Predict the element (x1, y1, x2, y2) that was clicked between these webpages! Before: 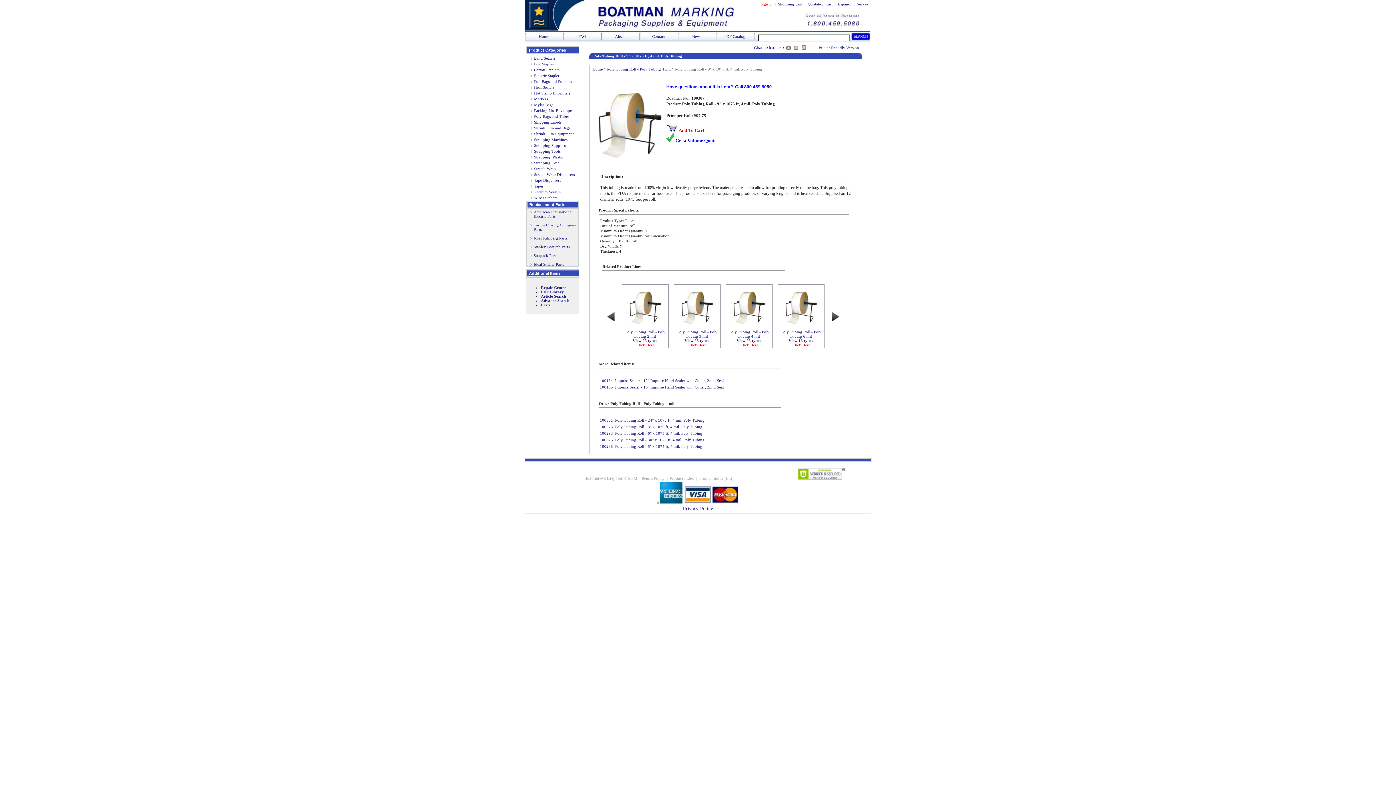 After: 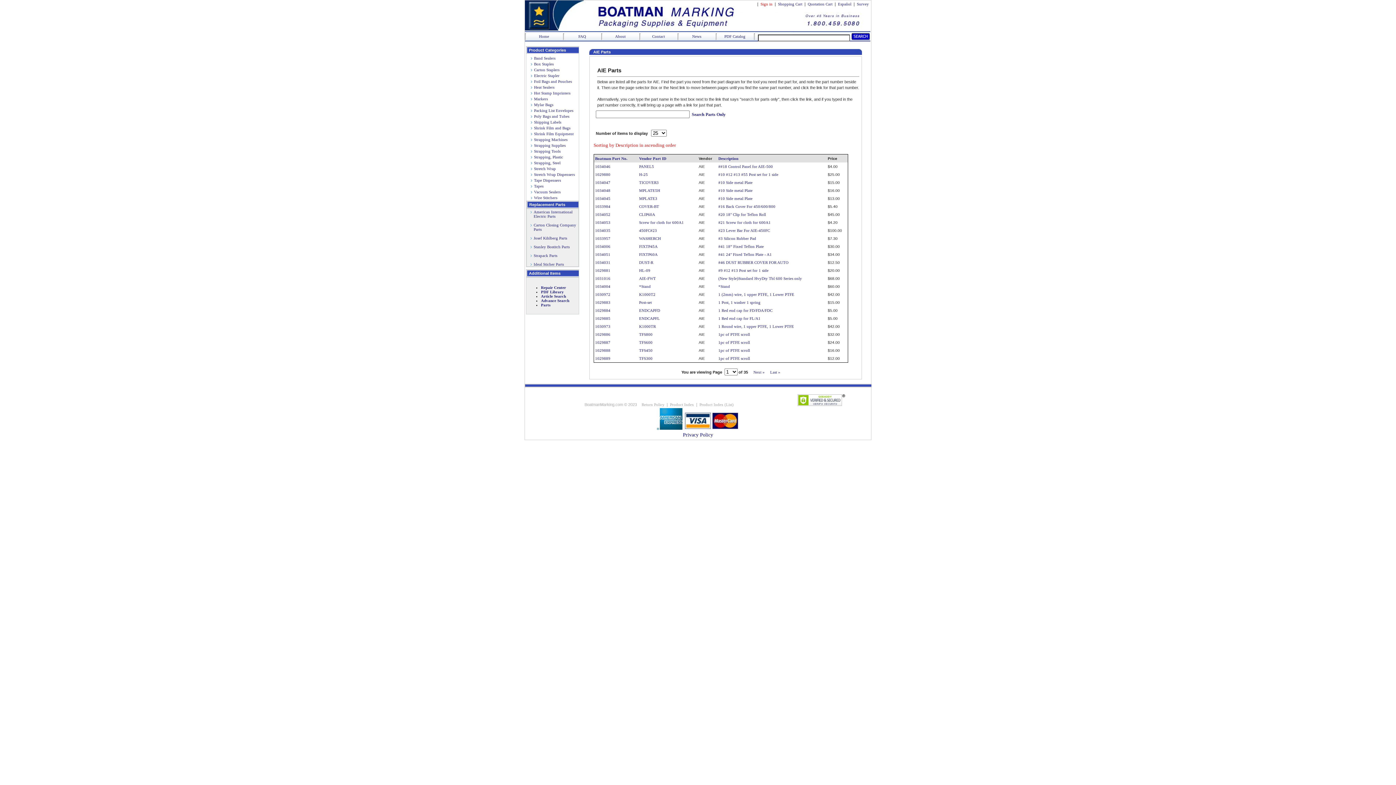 Action: bbox: (530, 209, 572, 218) label: American International    Electric Parts